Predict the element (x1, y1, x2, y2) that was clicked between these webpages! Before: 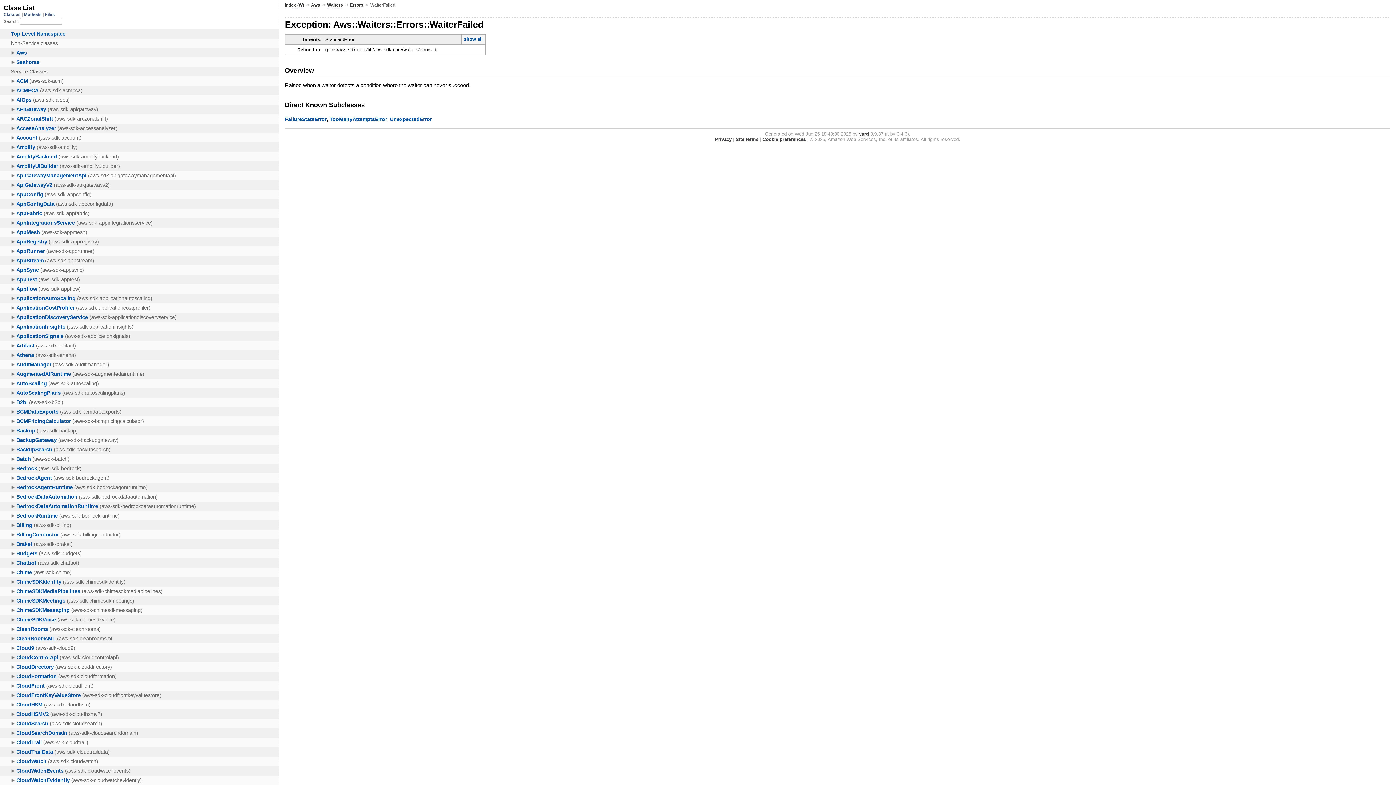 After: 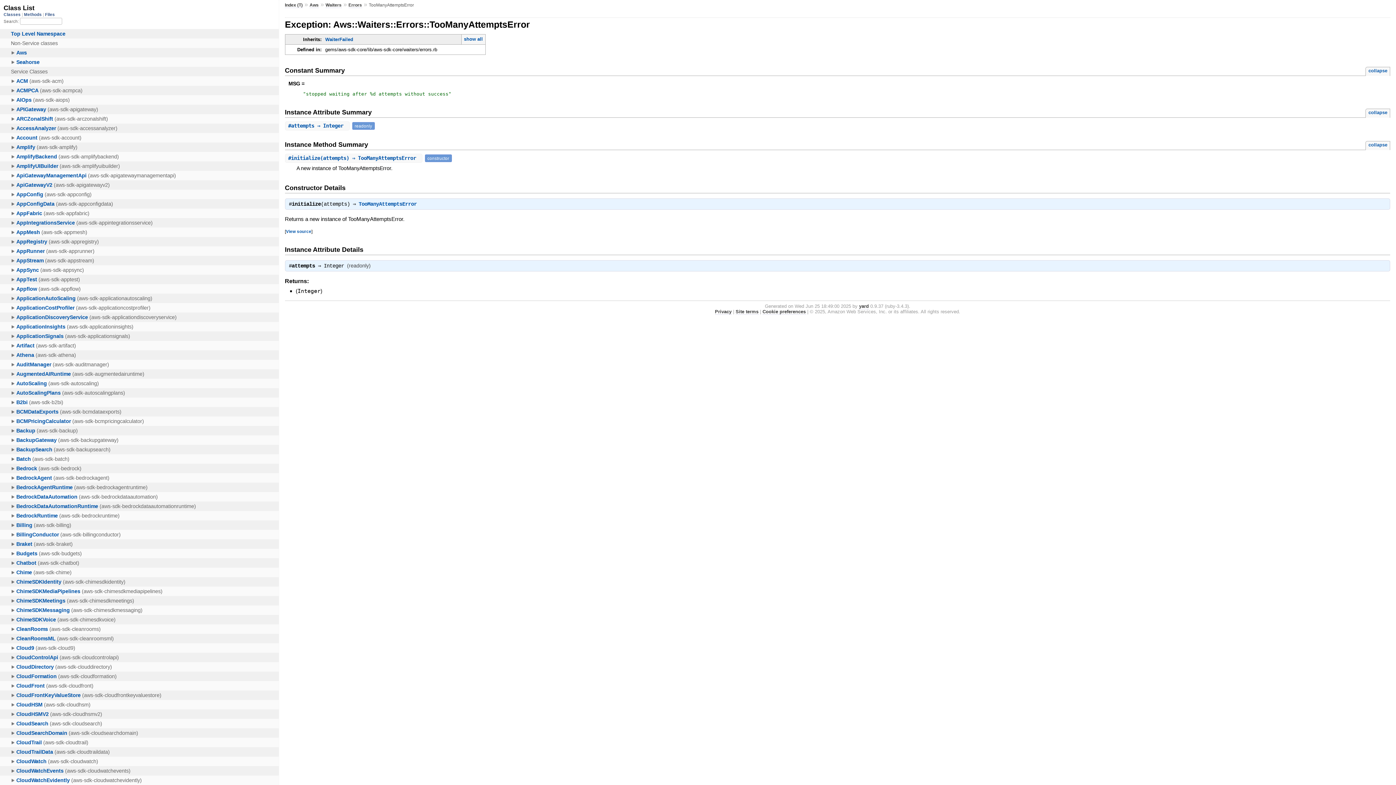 Action: label: TooManyAttemptsError bbox: (329, 116, 387, 122)